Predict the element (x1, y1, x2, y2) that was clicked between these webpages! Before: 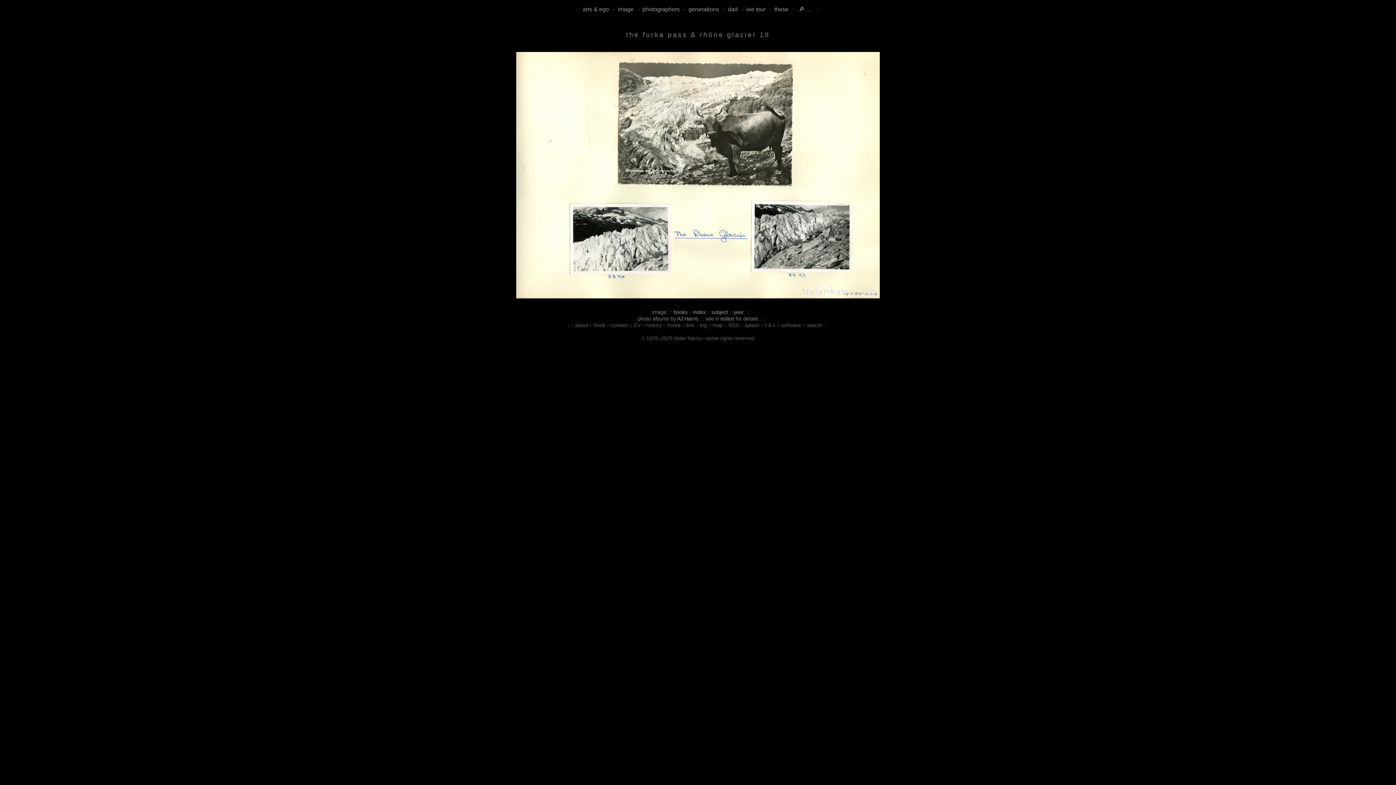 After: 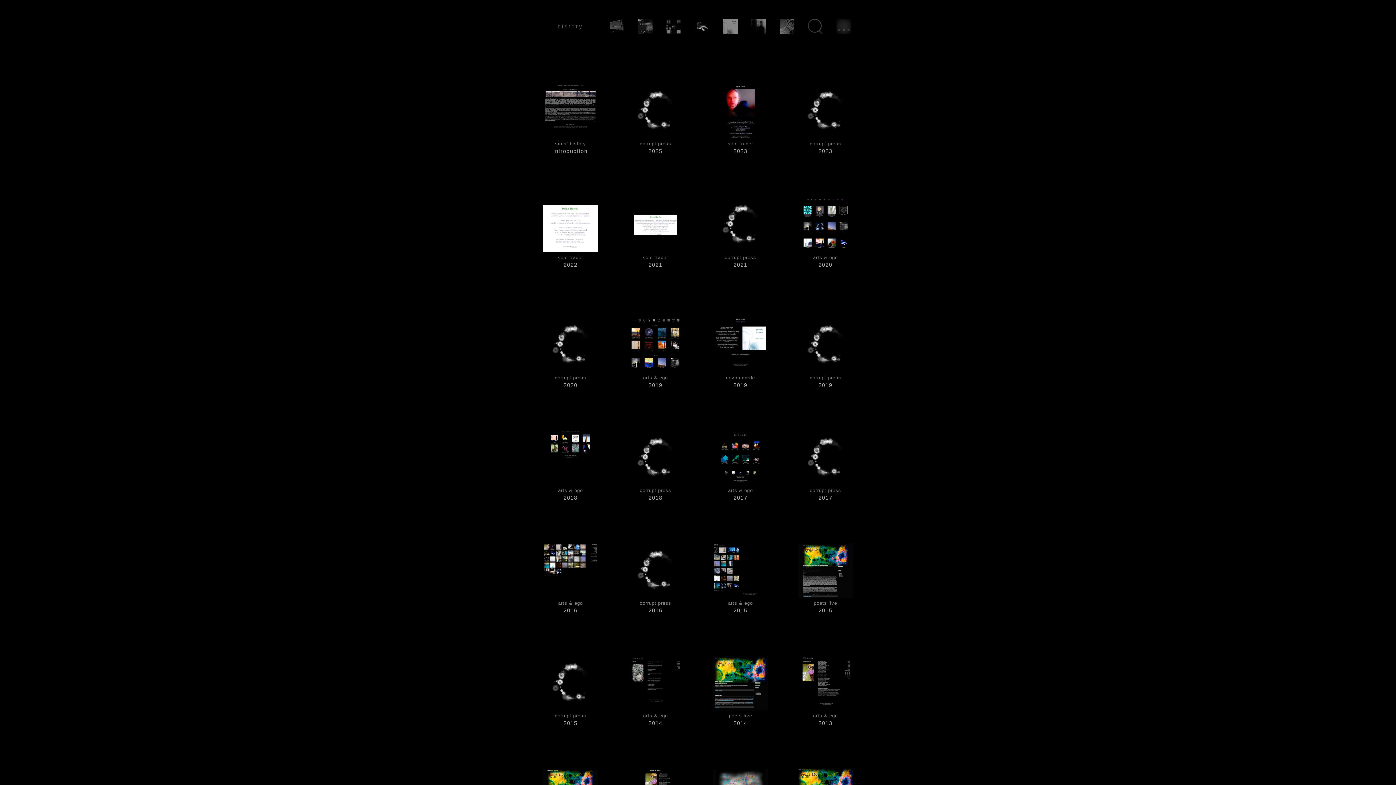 Action: bbox: (646, 322, 661, 328) label: history